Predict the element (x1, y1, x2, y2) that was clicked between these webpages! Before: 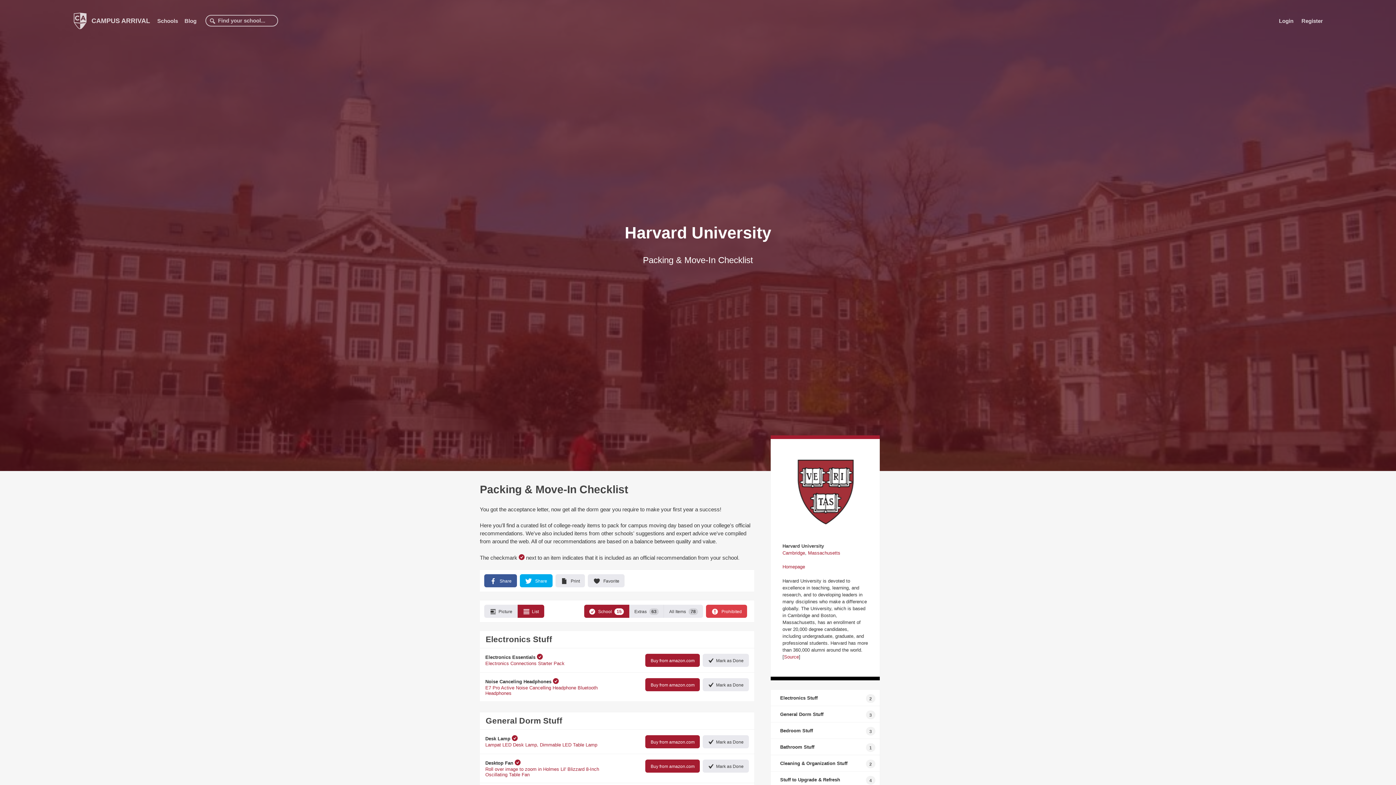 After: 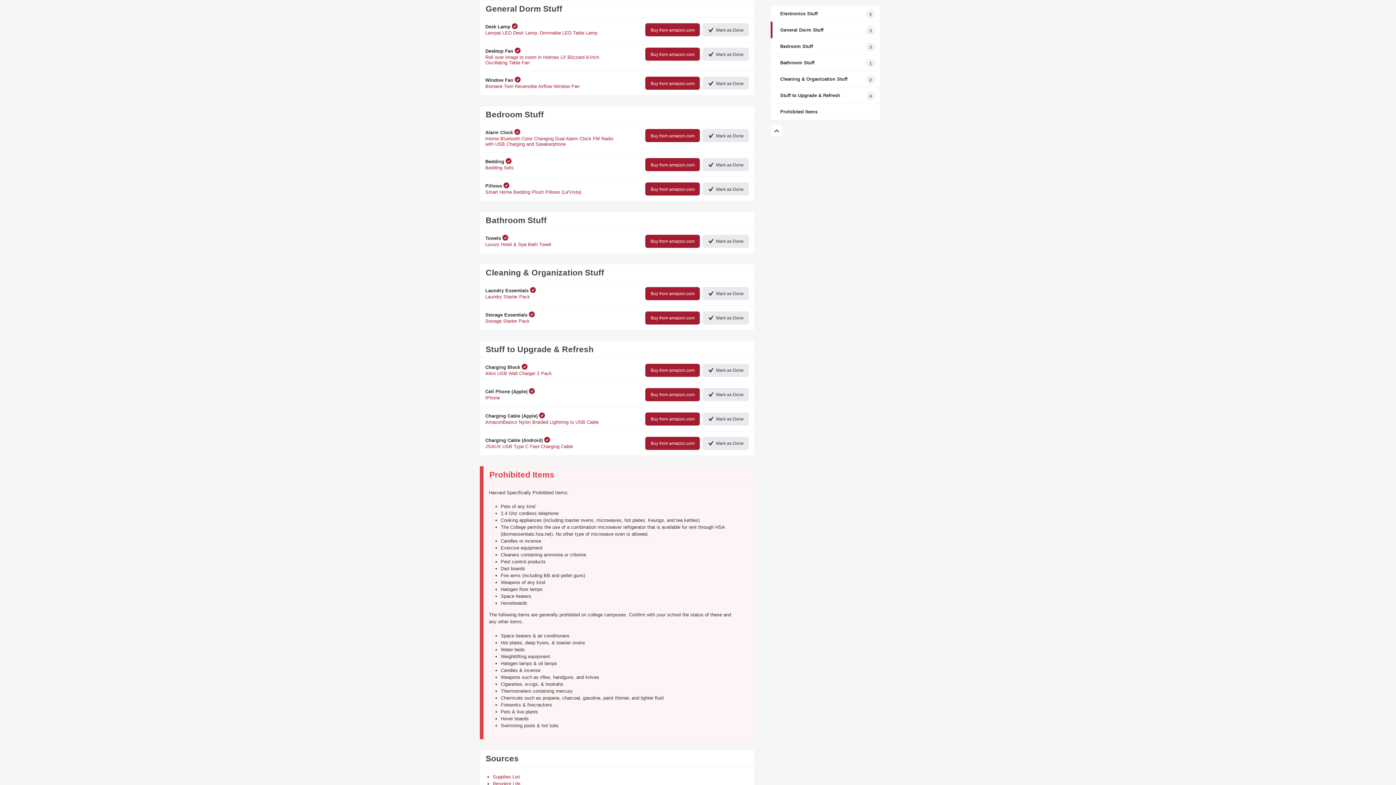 Action: bbox: (770, 706, 880, 722) label: General Dorm Stuff
3